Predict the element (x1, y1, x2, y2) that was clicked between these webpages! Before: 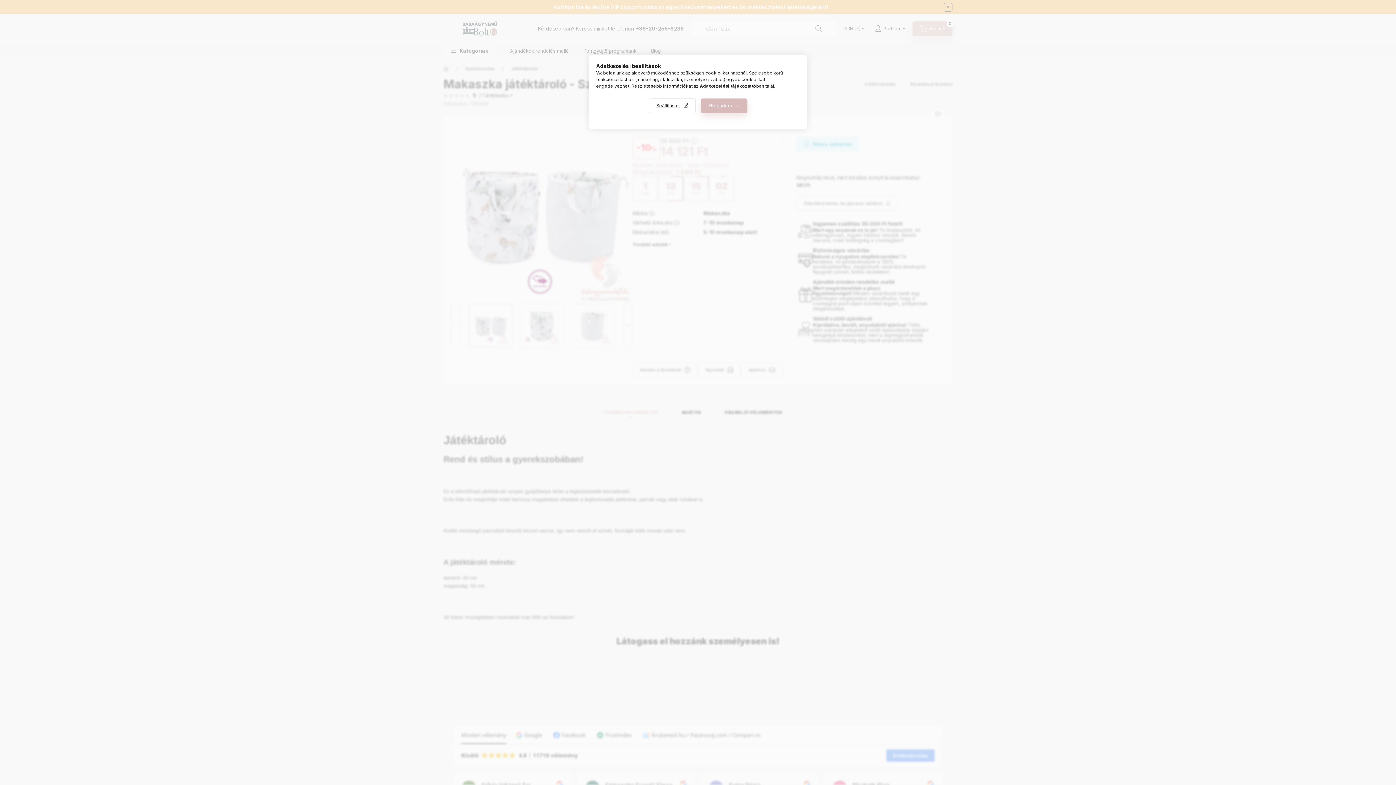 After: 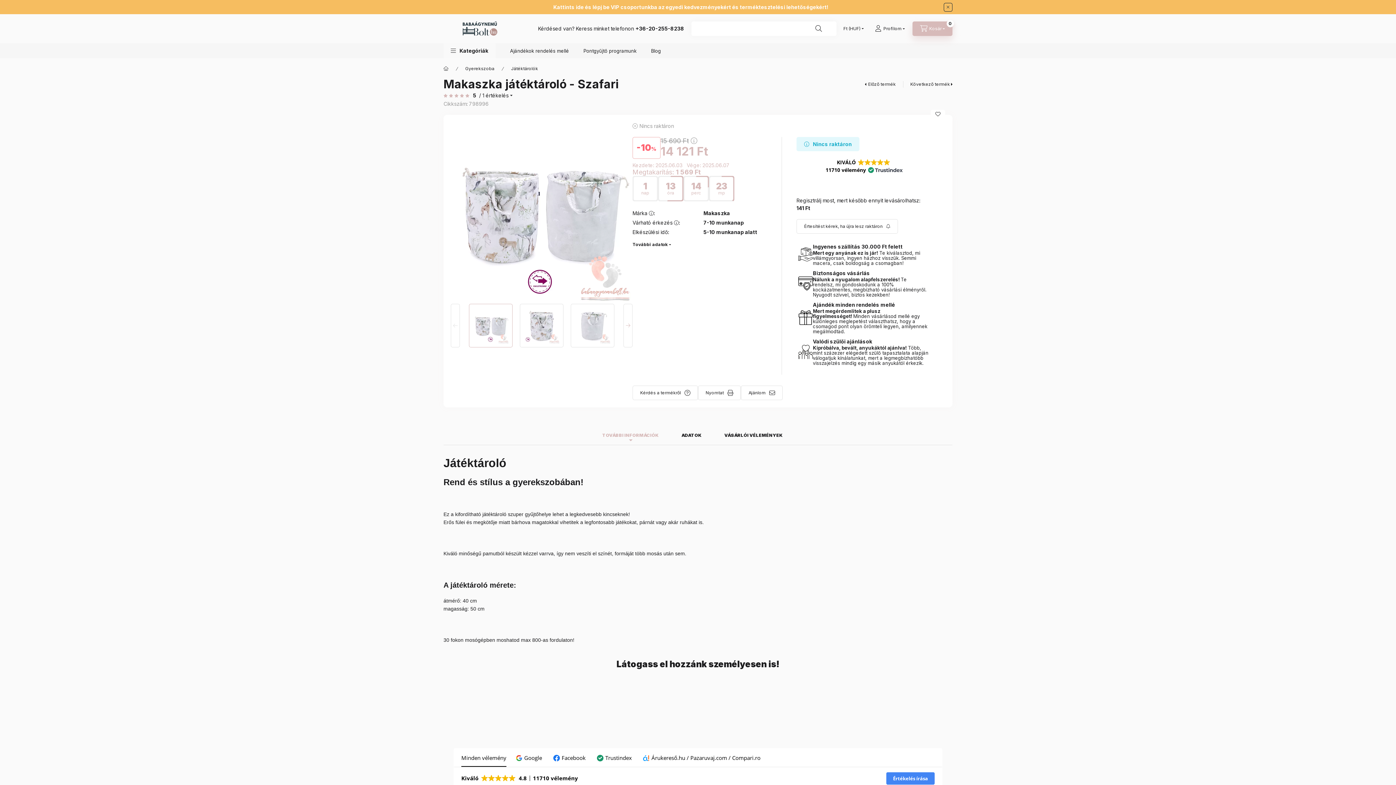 Action: label: Elfogadom bbox: (700, 98, 747, 113)